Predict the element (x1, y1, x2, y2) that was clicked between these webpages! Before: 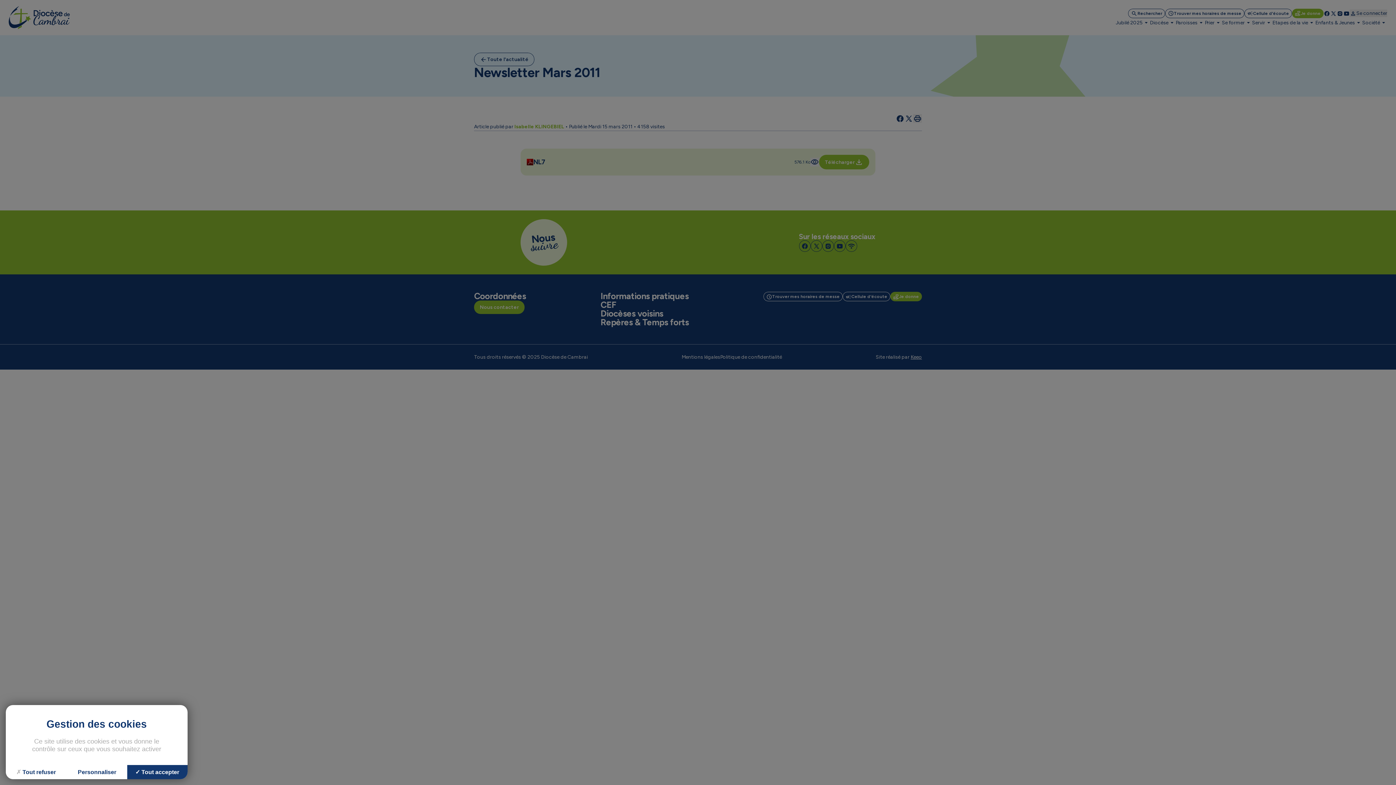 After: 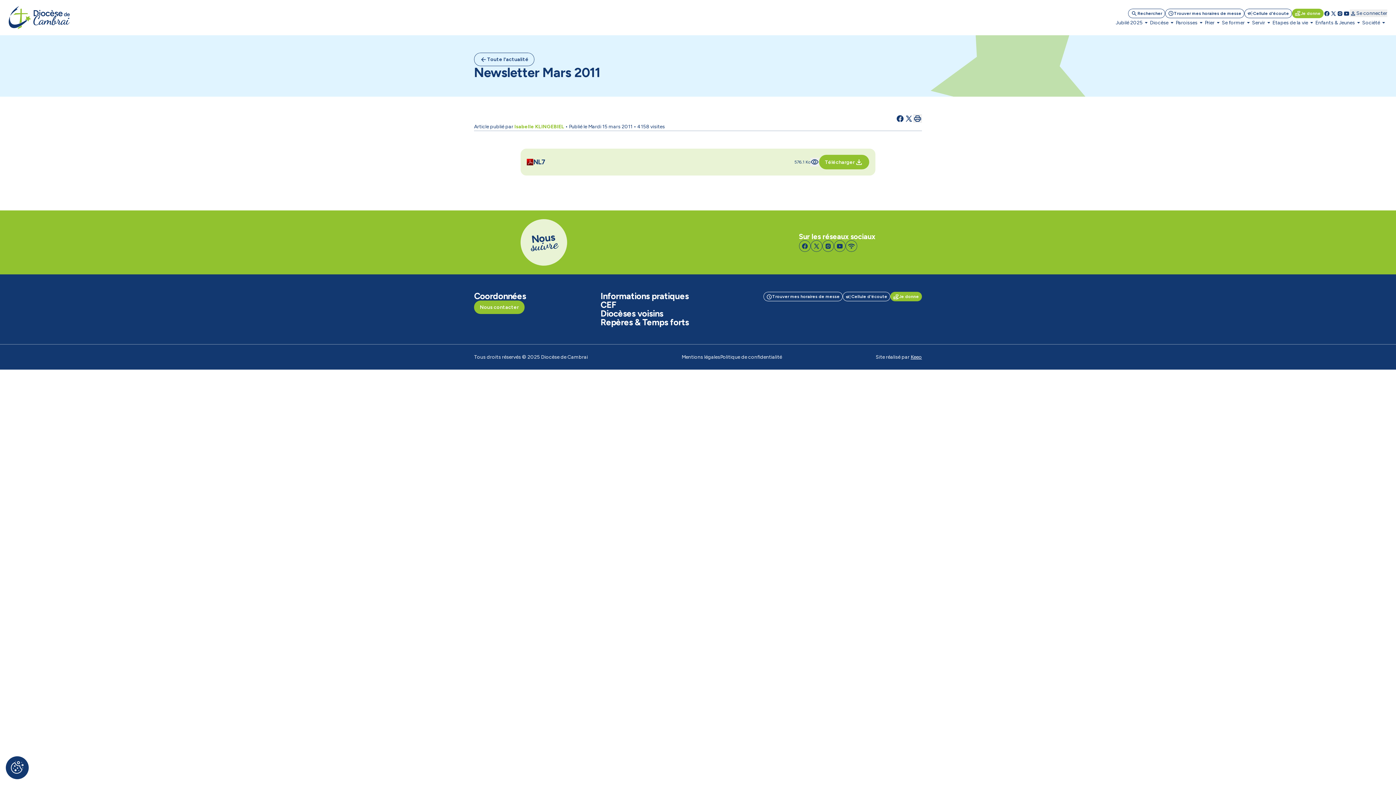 Action: label: Cookies : Tout refuser bbox: (5, 765, 66, 779)